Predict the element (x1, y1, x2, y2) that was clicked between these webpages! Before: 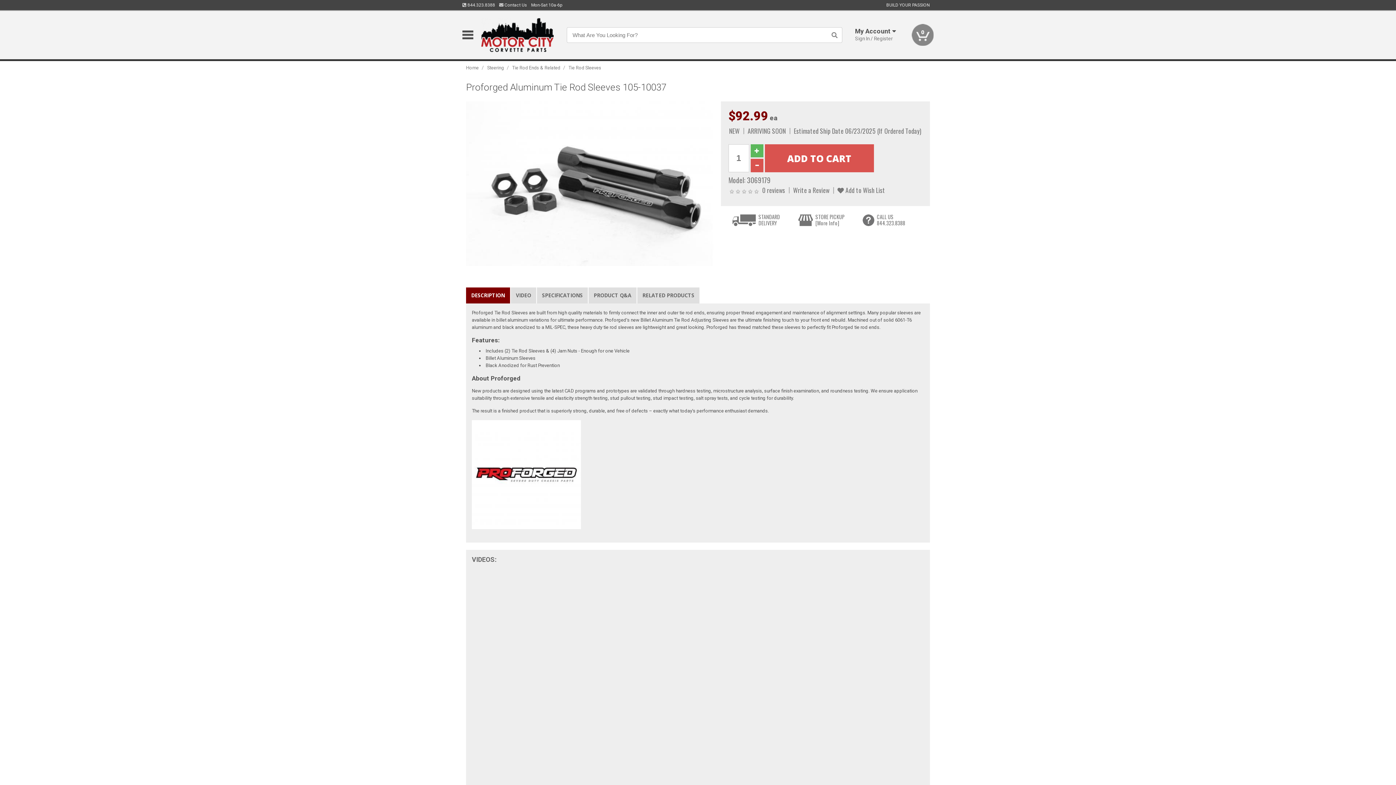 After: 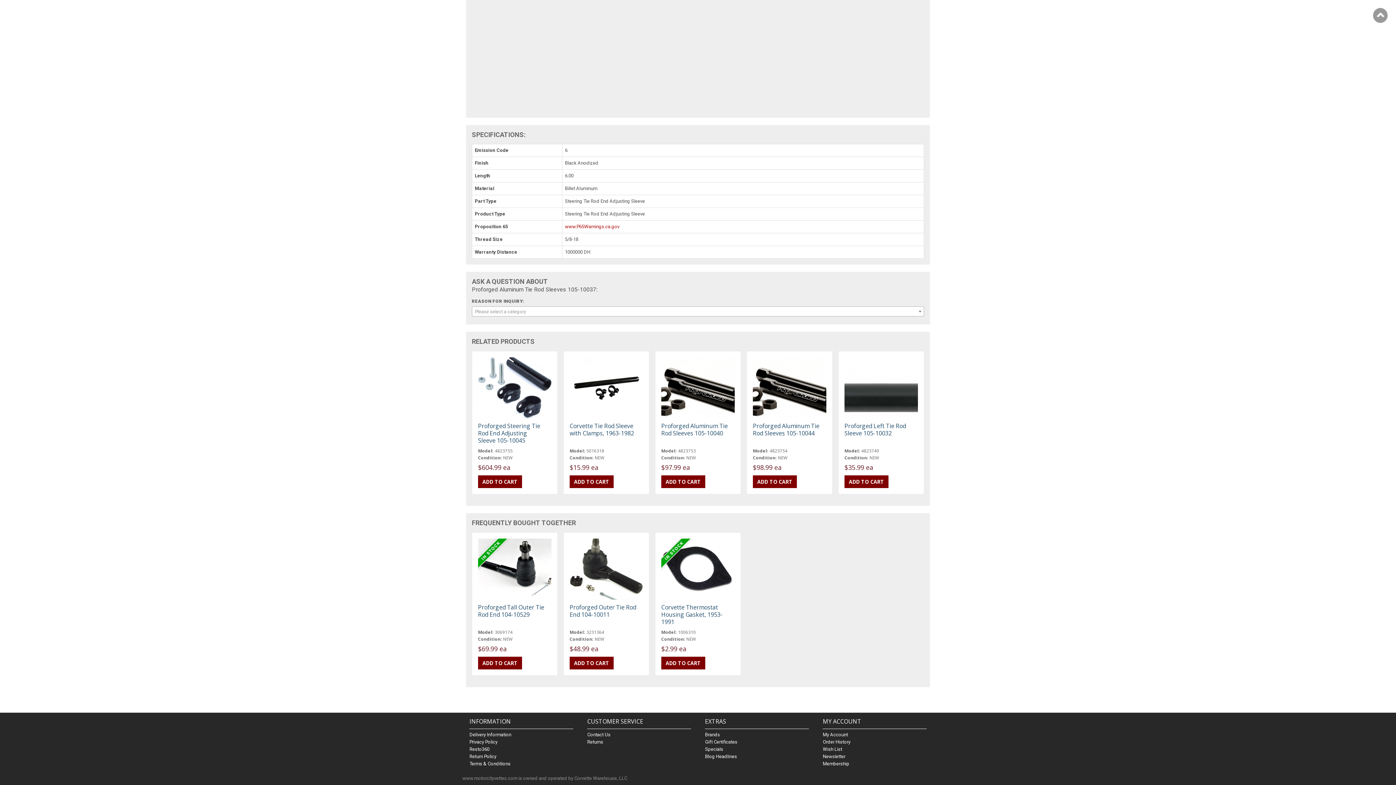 Action: label: RELATED PRODUCTS bbox: (637, 287, 700, 303)